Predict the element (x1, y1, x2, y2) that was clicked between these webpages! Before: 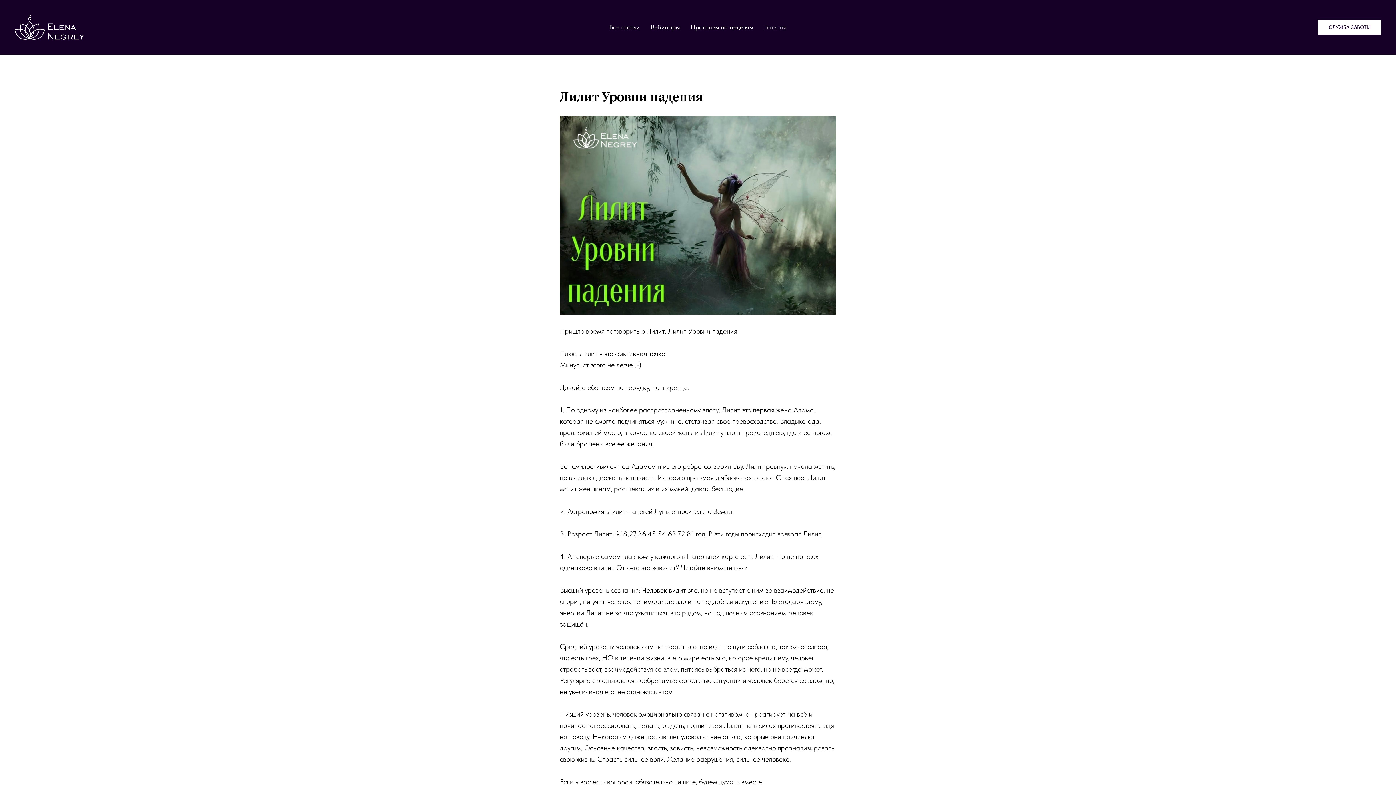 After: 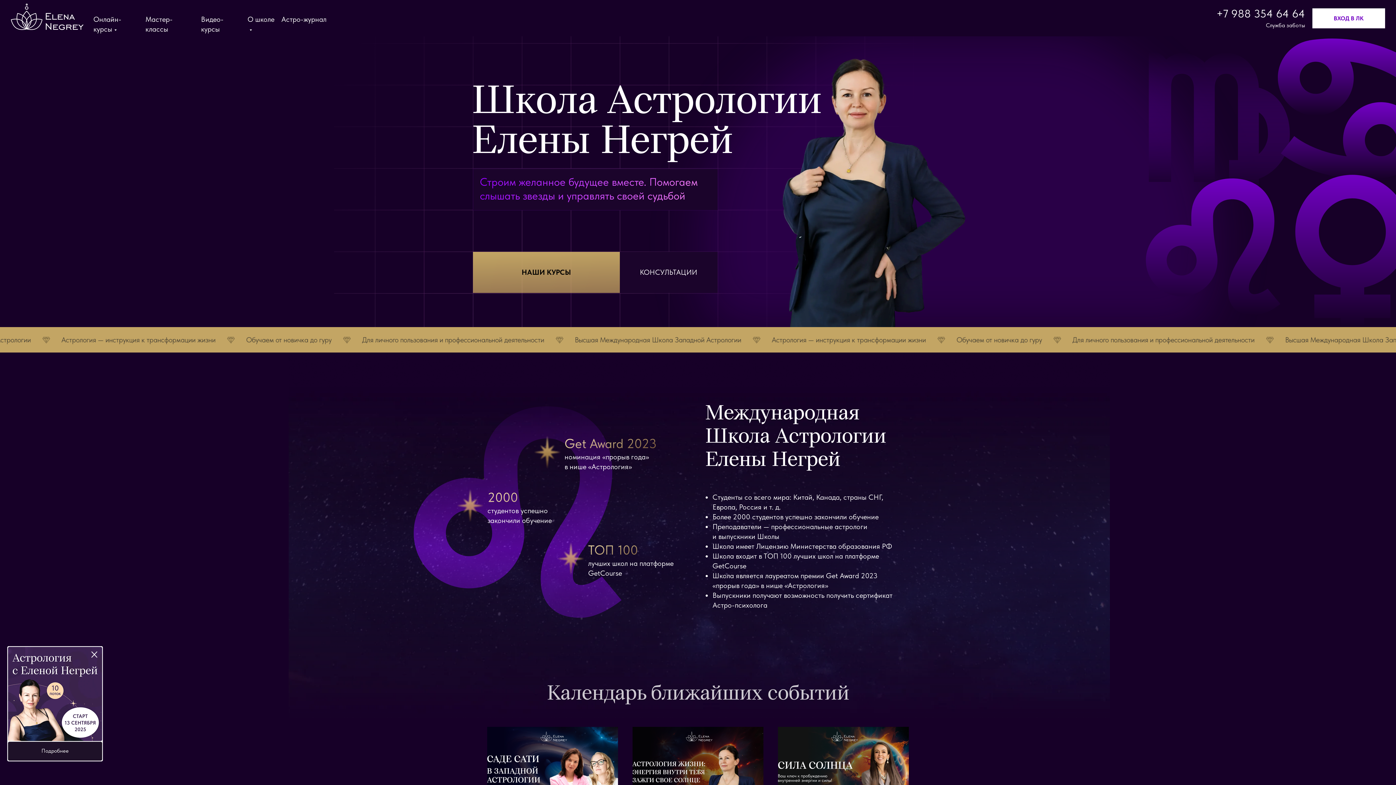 Action: bbox: (764, 23, 786, 30) label: Главная